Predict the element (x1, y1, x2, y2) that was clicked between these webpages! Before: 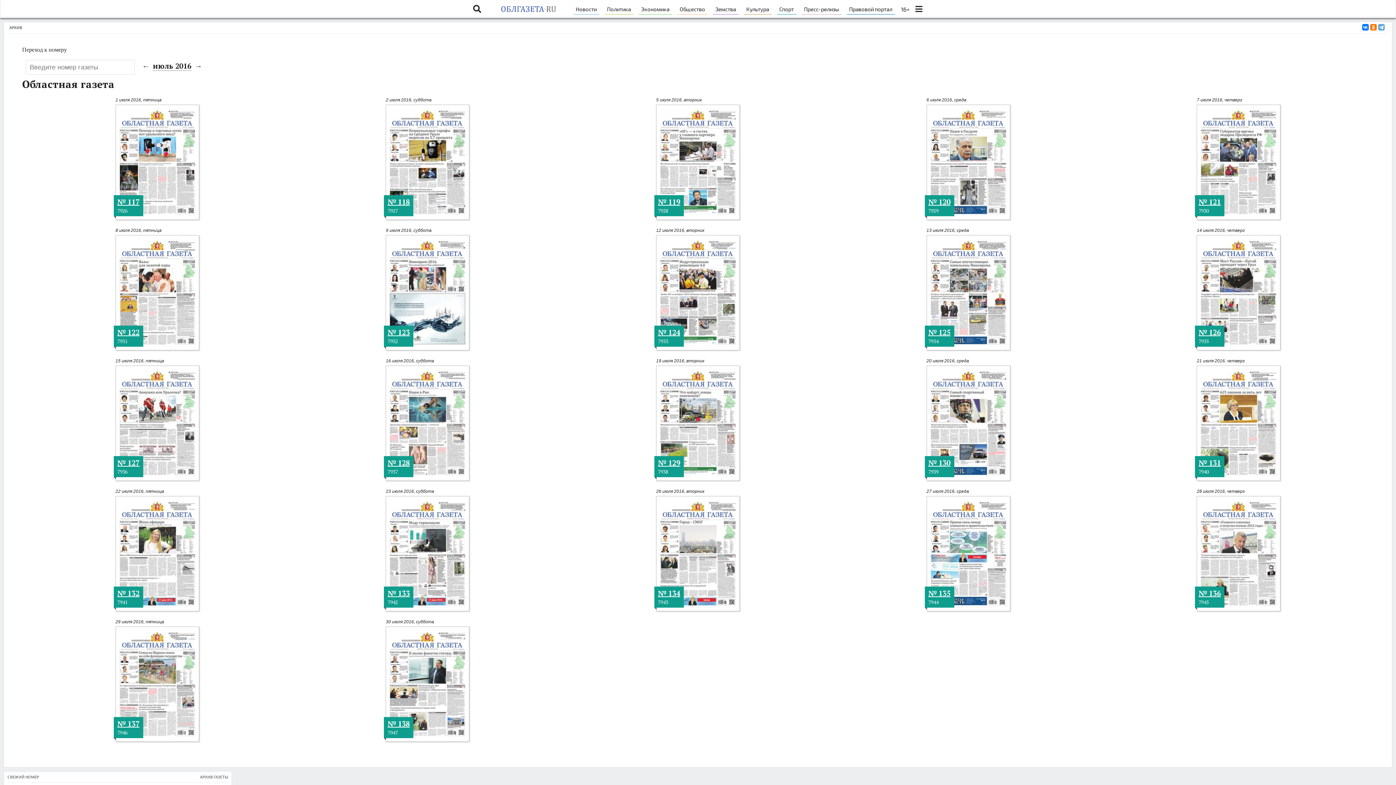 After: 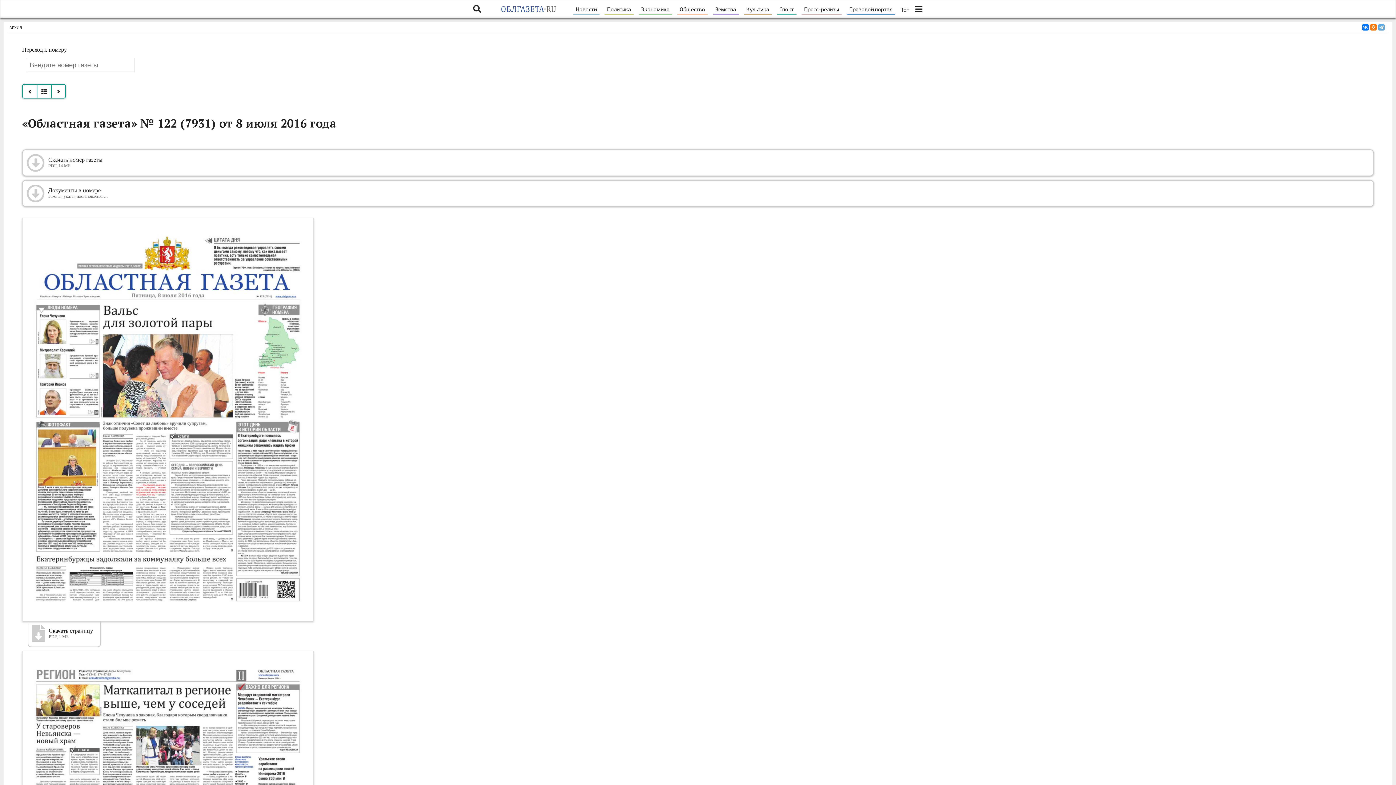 Action: bbox: (115, 227, 199, 350) label: 8 июля 2016, пятница

№ 122

7931